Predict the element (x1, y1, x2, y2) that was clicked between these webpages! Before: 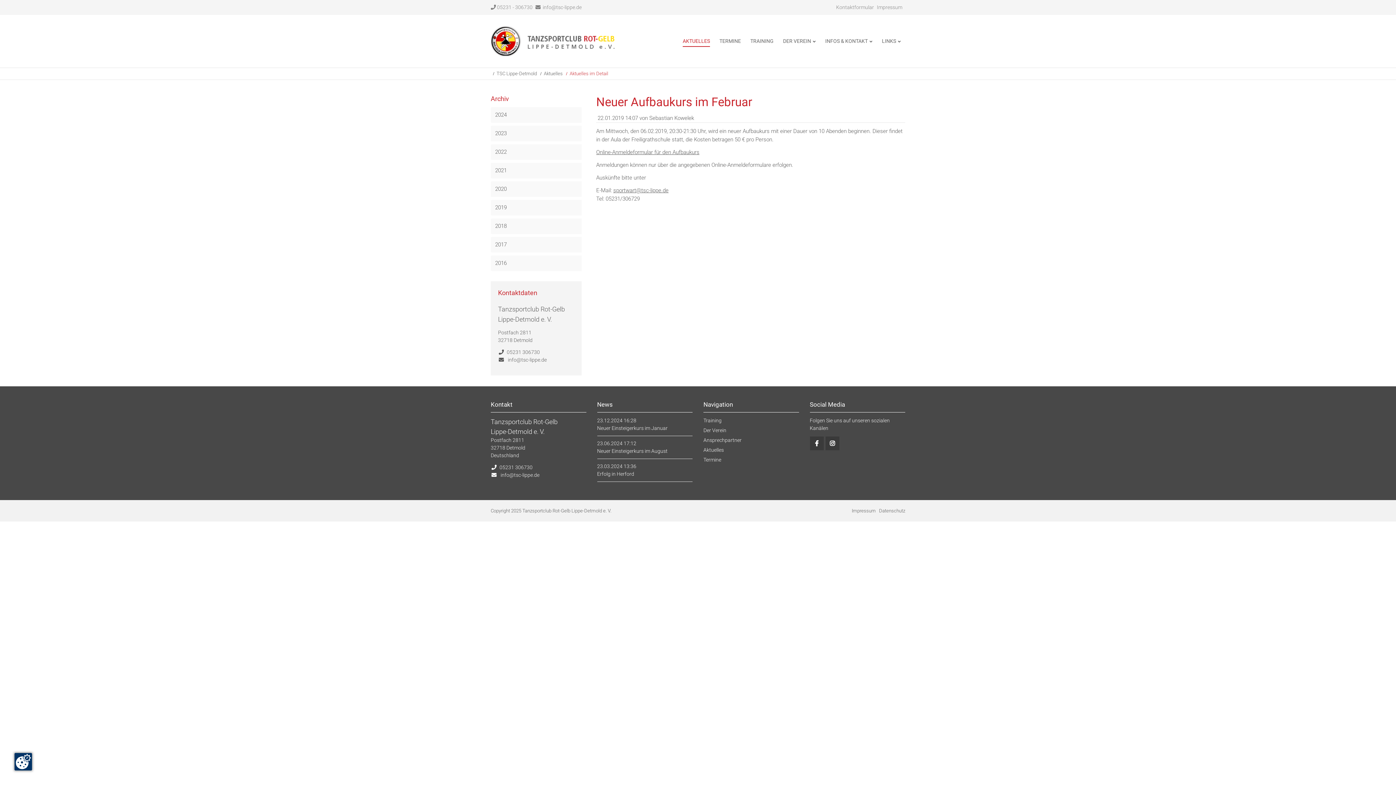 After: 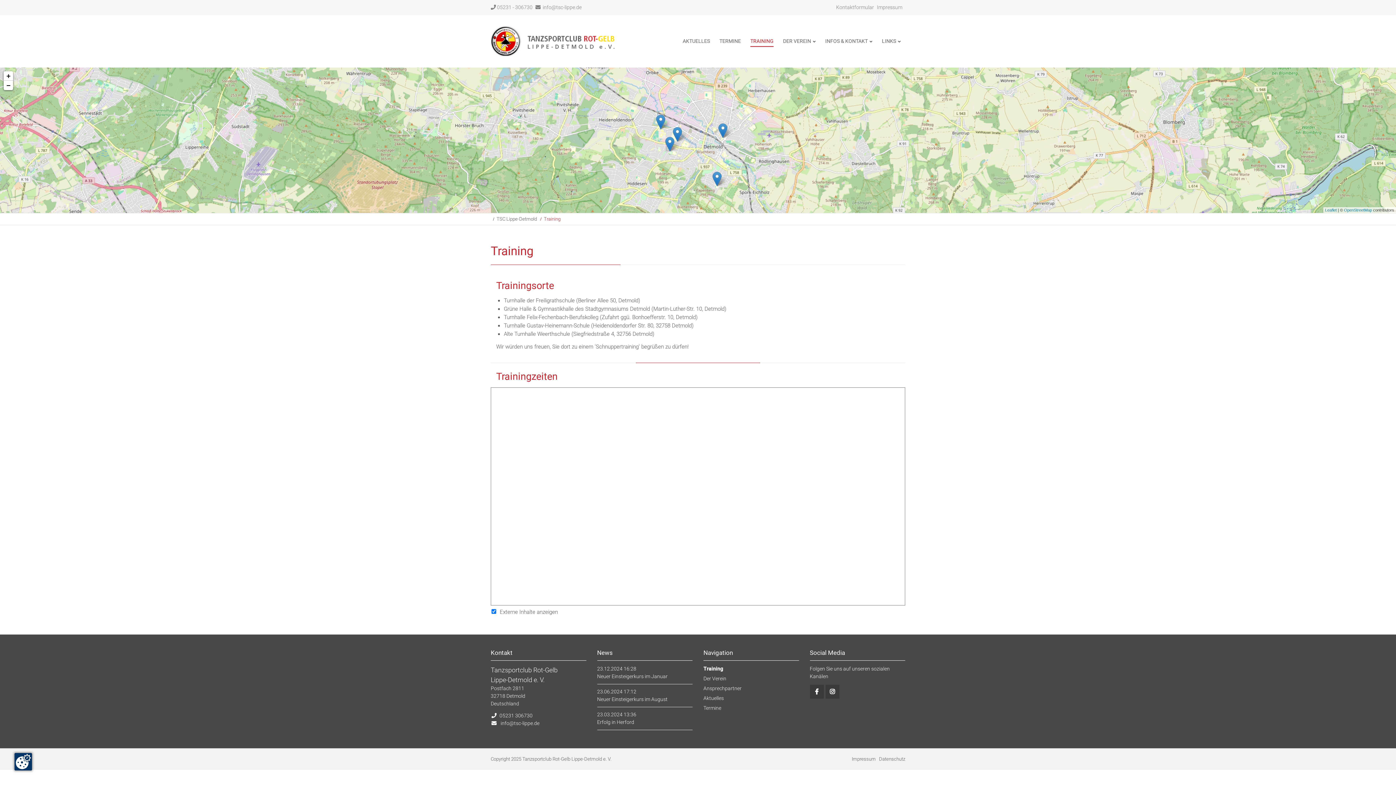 Action: label: TRAINING bbox: (746, 34, 778, 48)